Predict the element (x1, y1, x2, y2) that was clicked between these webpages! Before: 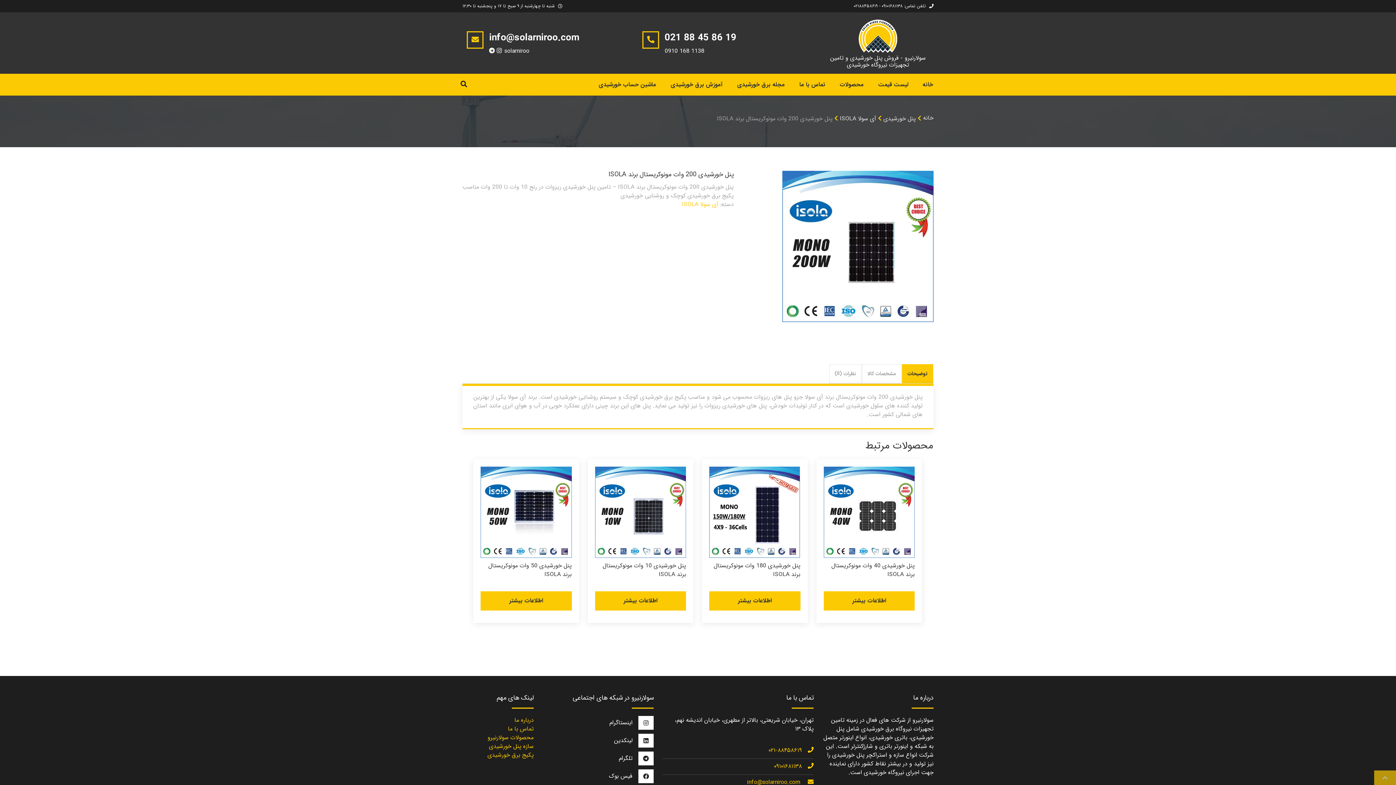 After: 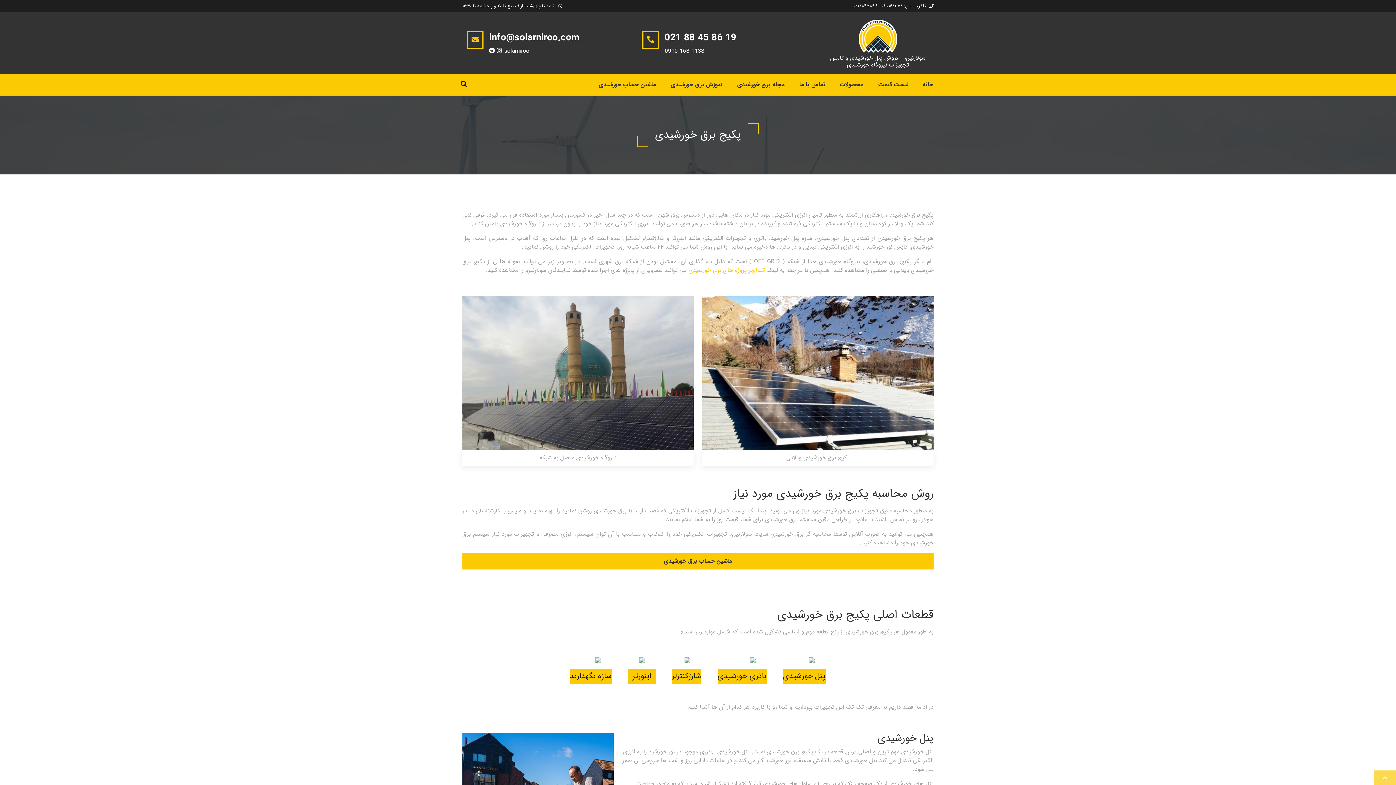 Action: label: پکیج برق خورشیدی bbox: (487, 750, 533, 760)